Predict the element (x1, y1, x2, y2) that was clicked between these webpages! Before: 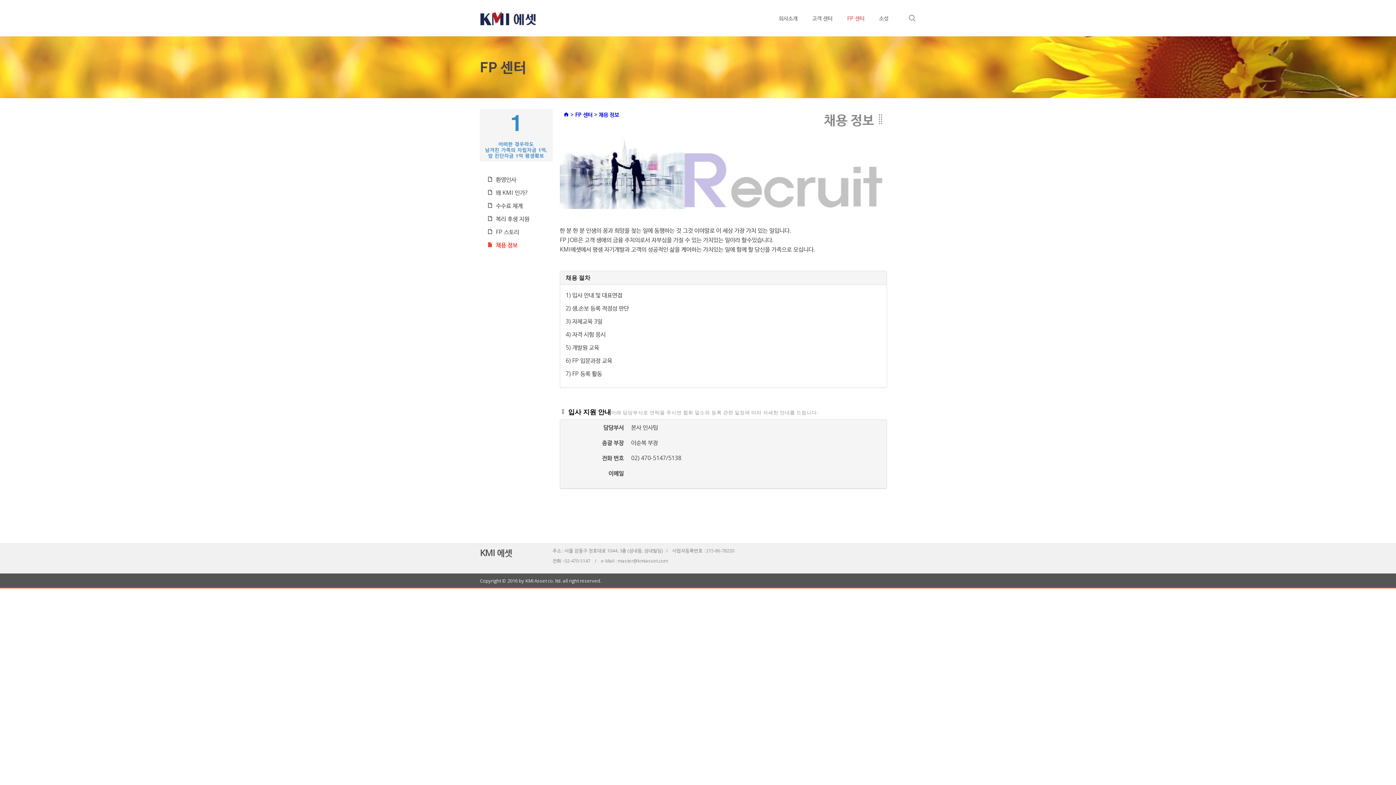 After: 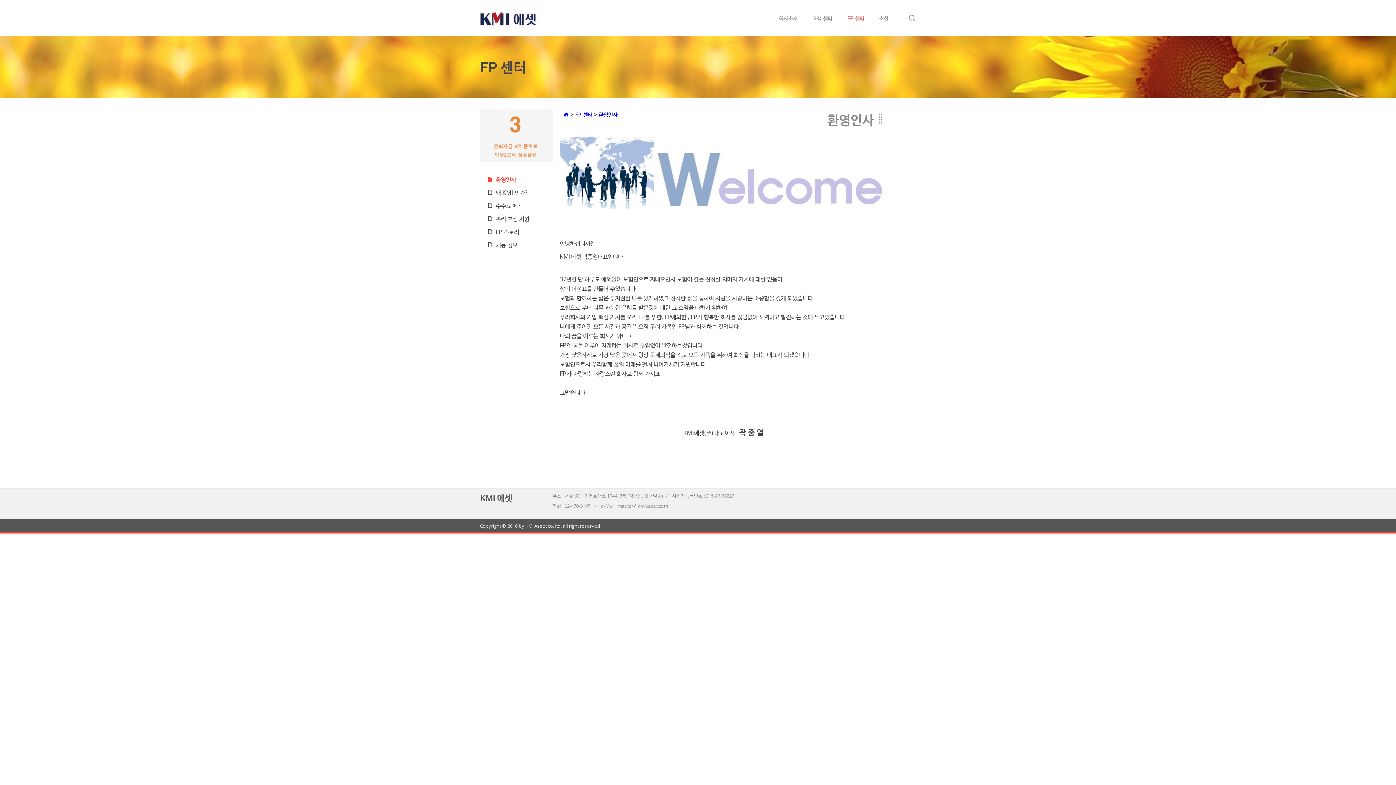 Action: bbox: (840, 0, 872, 36) label: FP 센터